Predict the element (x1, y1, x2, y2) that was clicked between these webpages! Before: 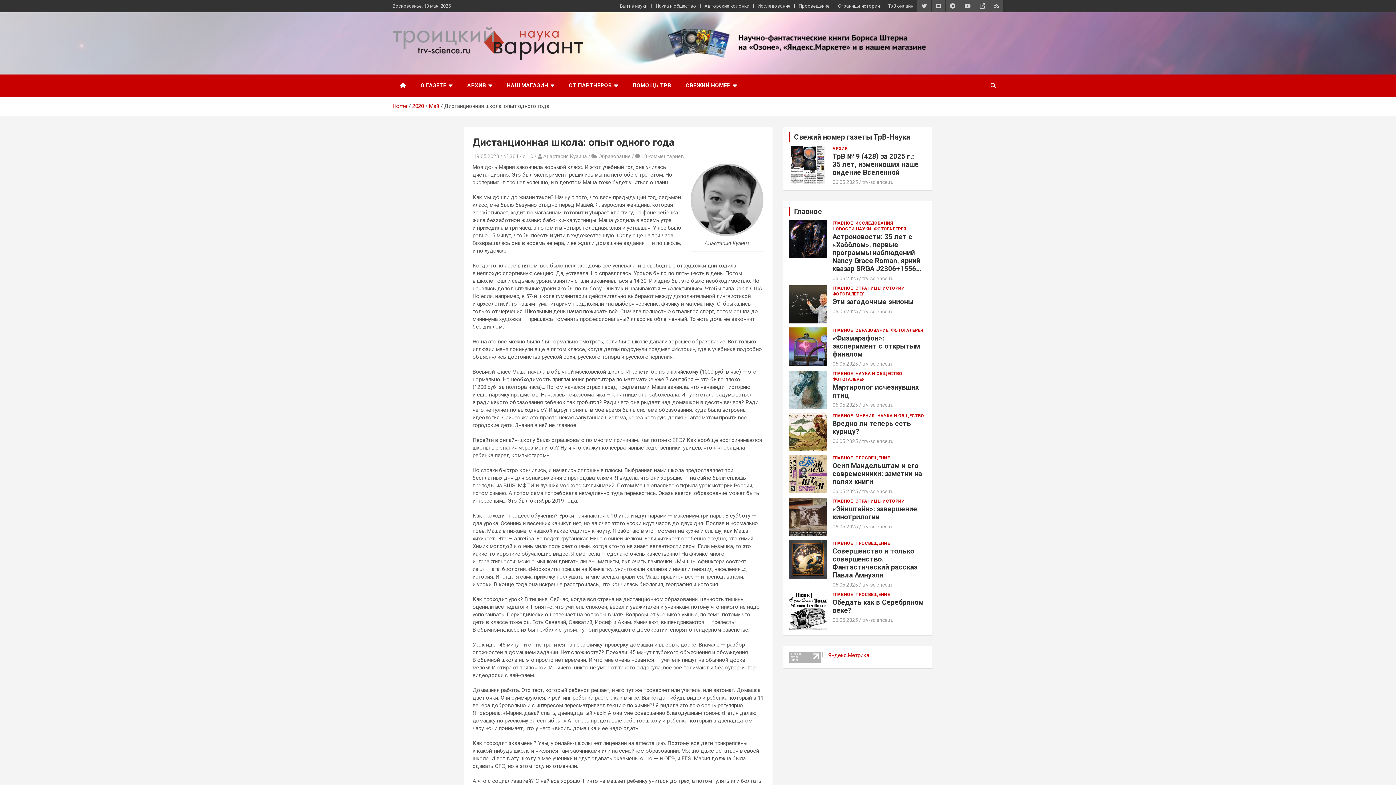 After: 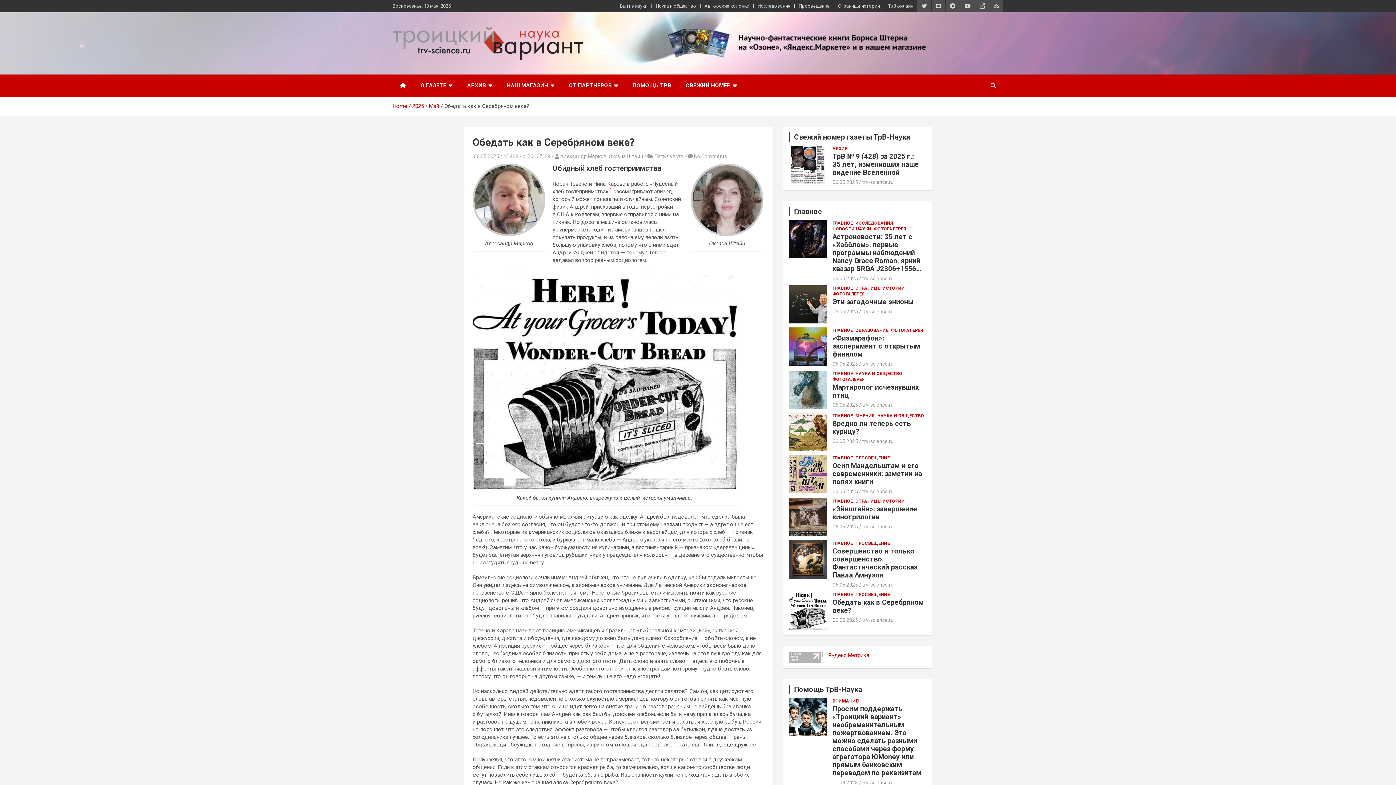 Action: bbox: (832, 617, 858, 623) label: 06.05.2025